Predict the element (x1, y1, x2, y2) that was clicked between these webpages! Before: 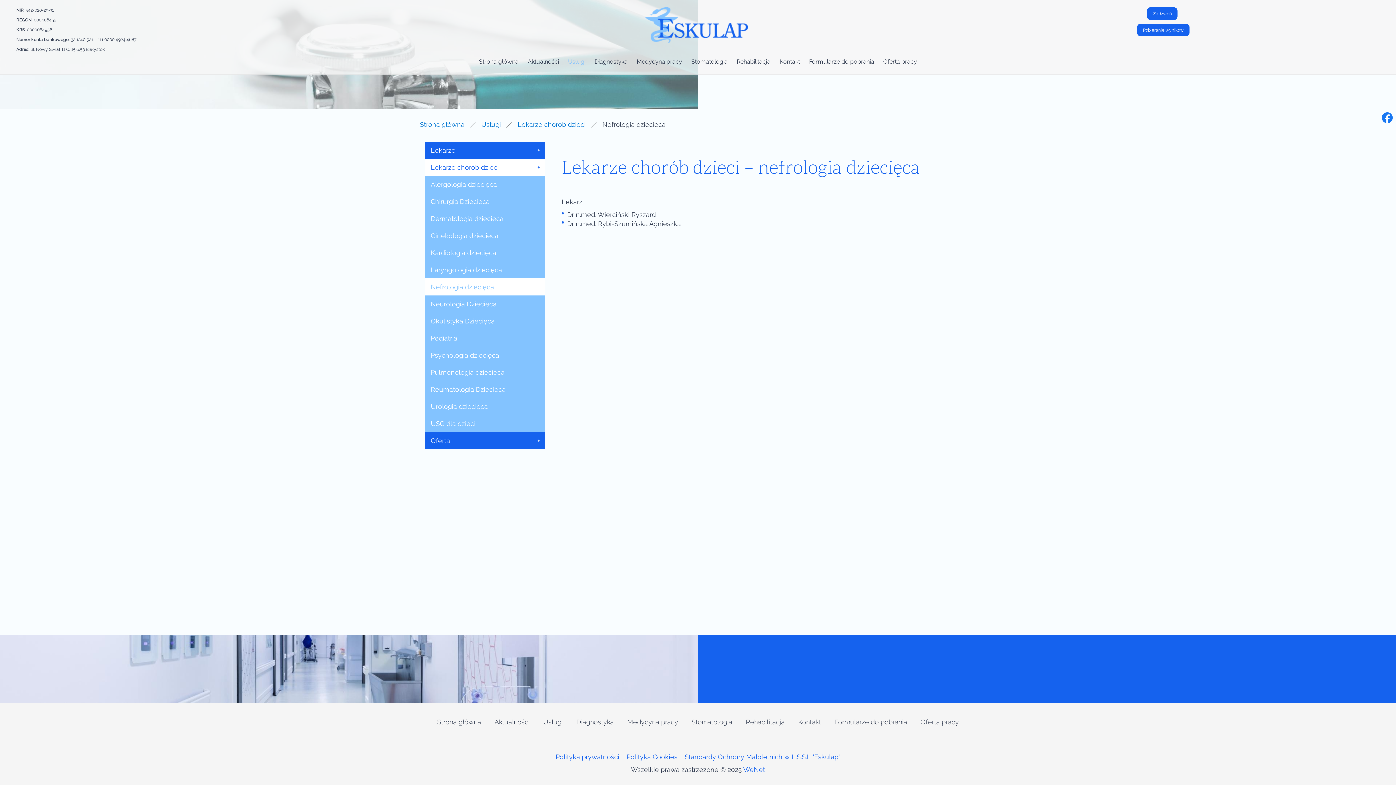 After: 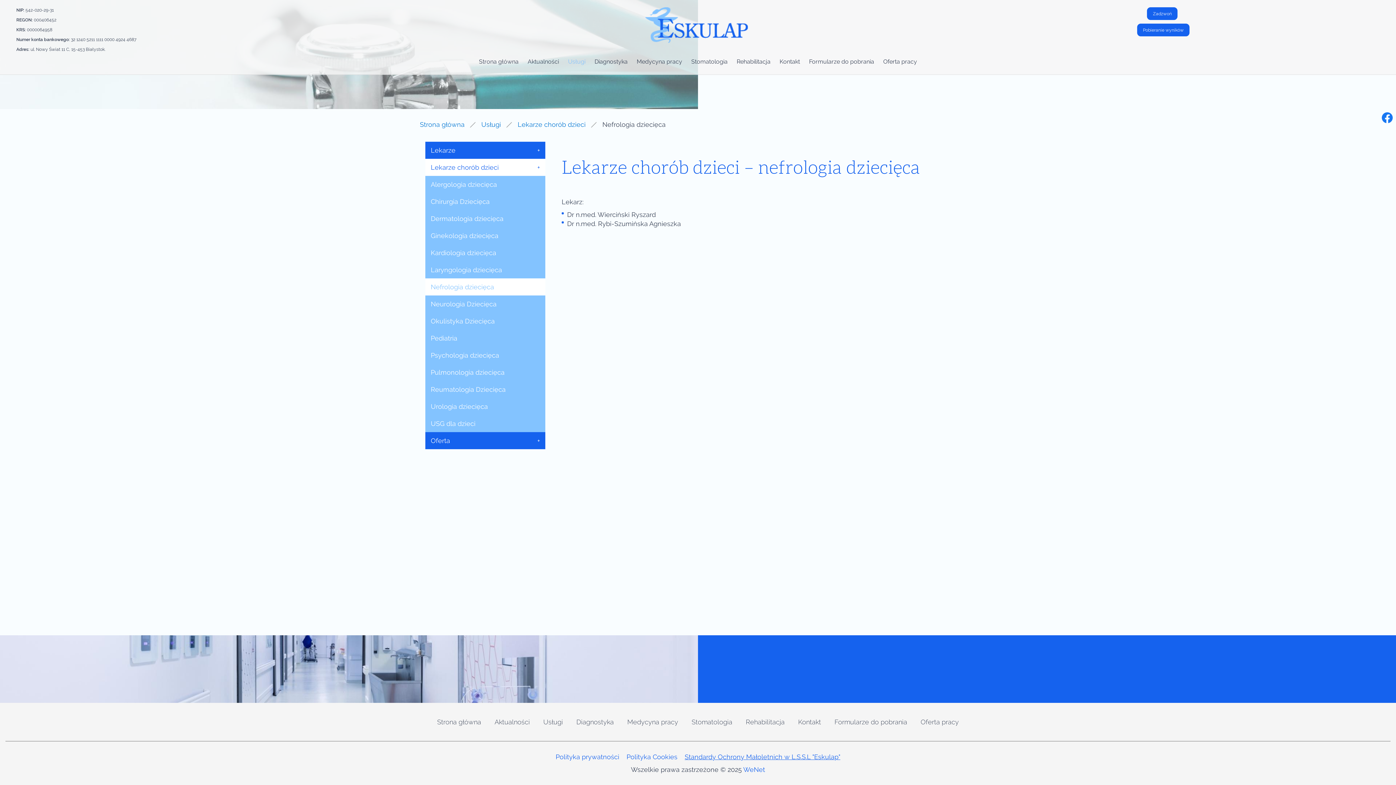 Action: bbox: (684, 753, 840, 761) label: Standardy Ochrony Małoletnich w L.S.S.L "Eskulap"